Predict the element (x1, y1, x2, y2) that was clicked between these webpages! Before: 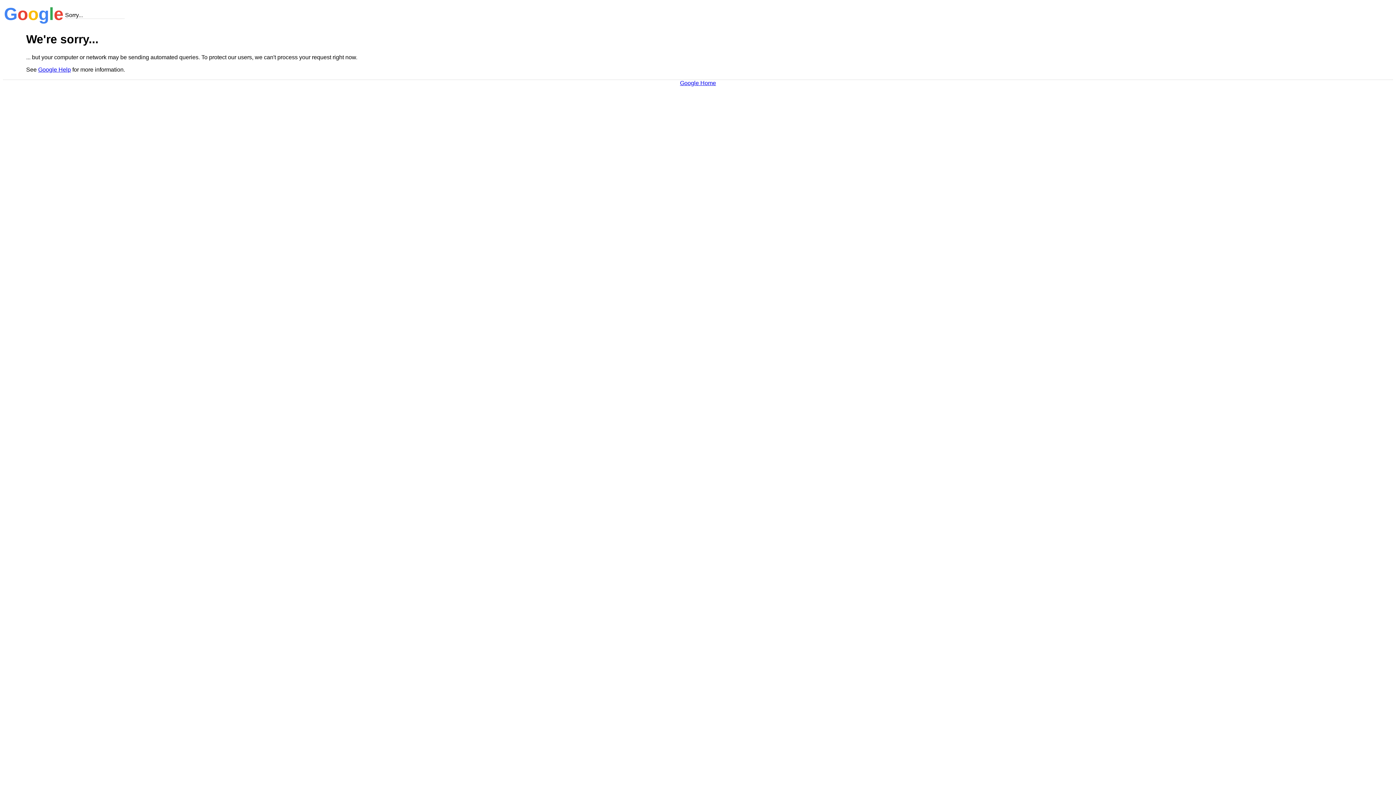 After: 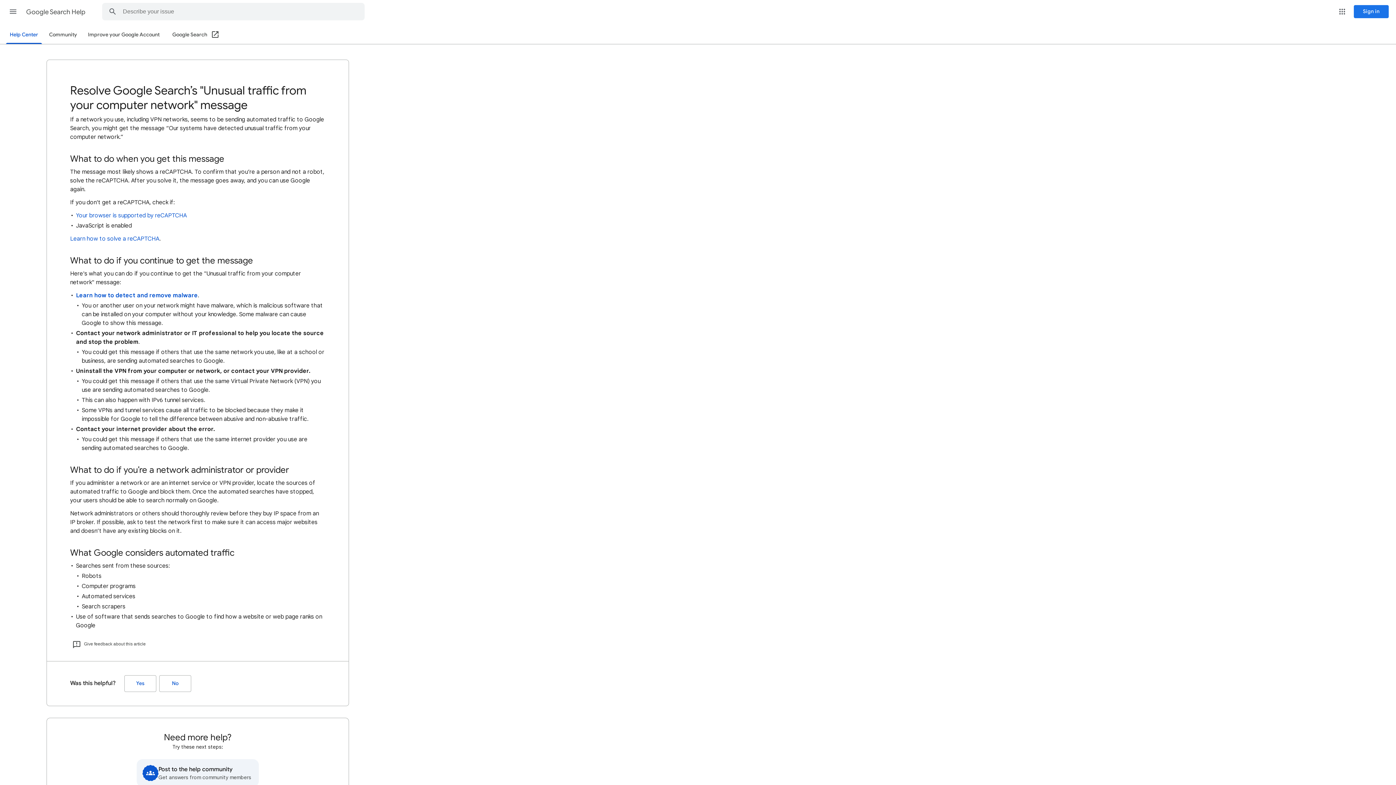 Action: bbox: (38, 66, 70, 72) label: Google Help